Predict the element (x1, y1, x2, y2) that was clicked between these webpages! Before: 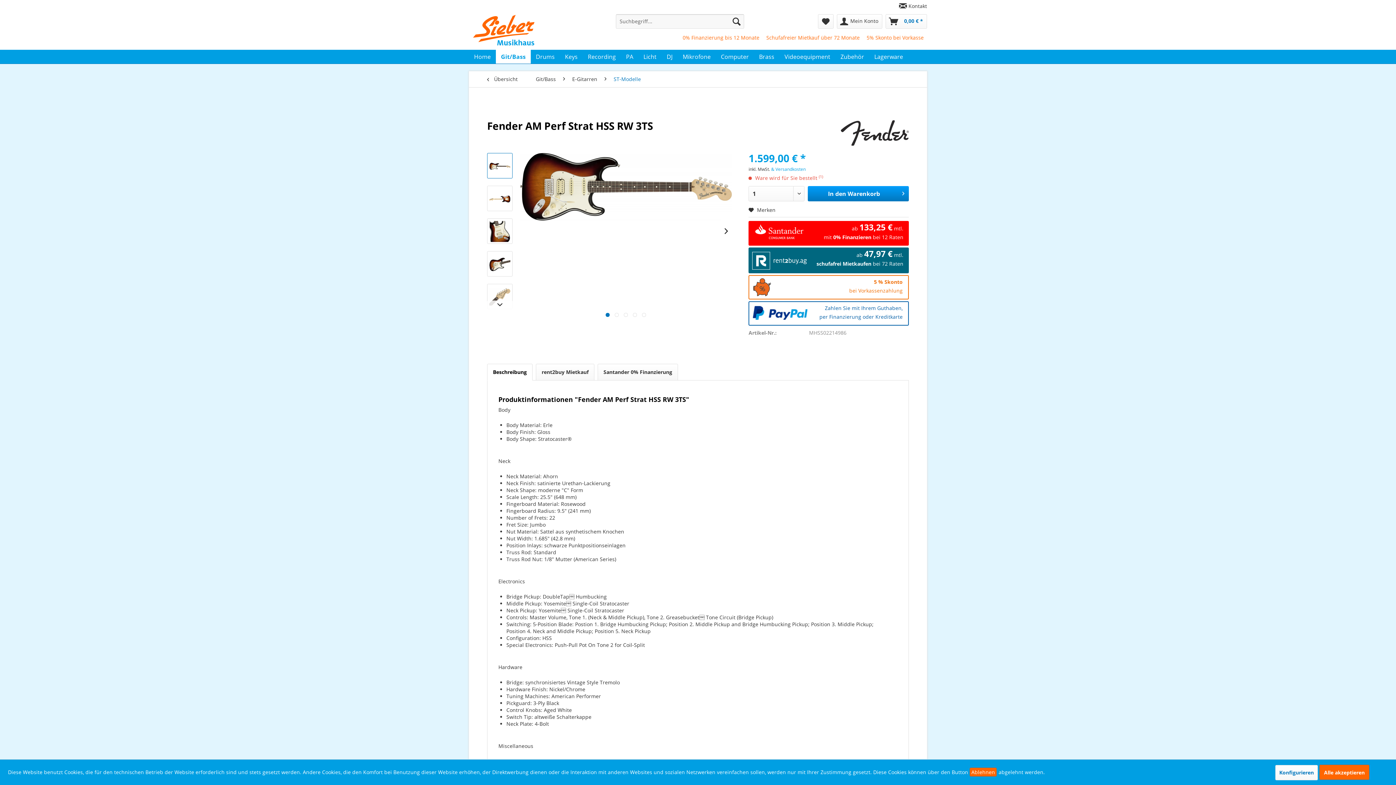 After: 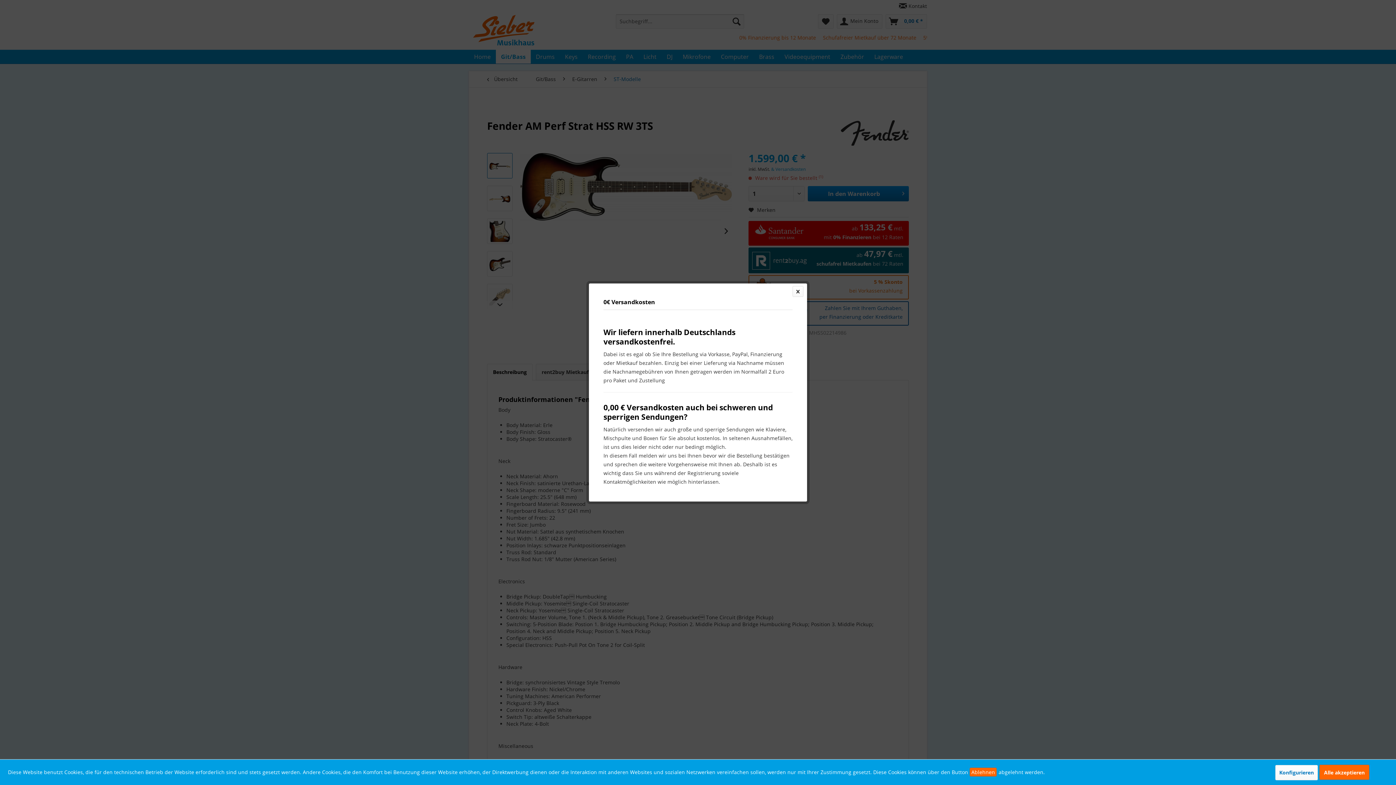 Action: label: & Versandkosten bbox: (771, 166, 805, 172)